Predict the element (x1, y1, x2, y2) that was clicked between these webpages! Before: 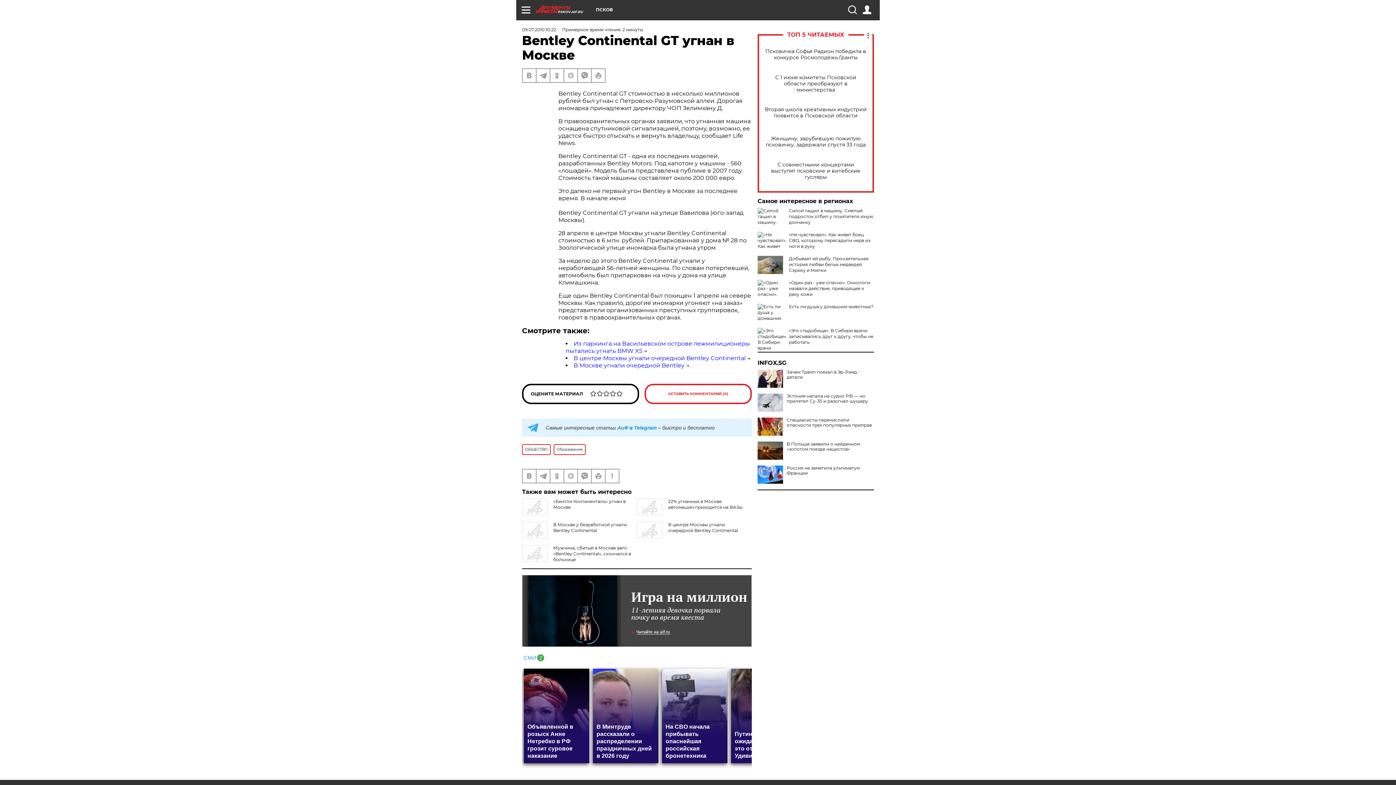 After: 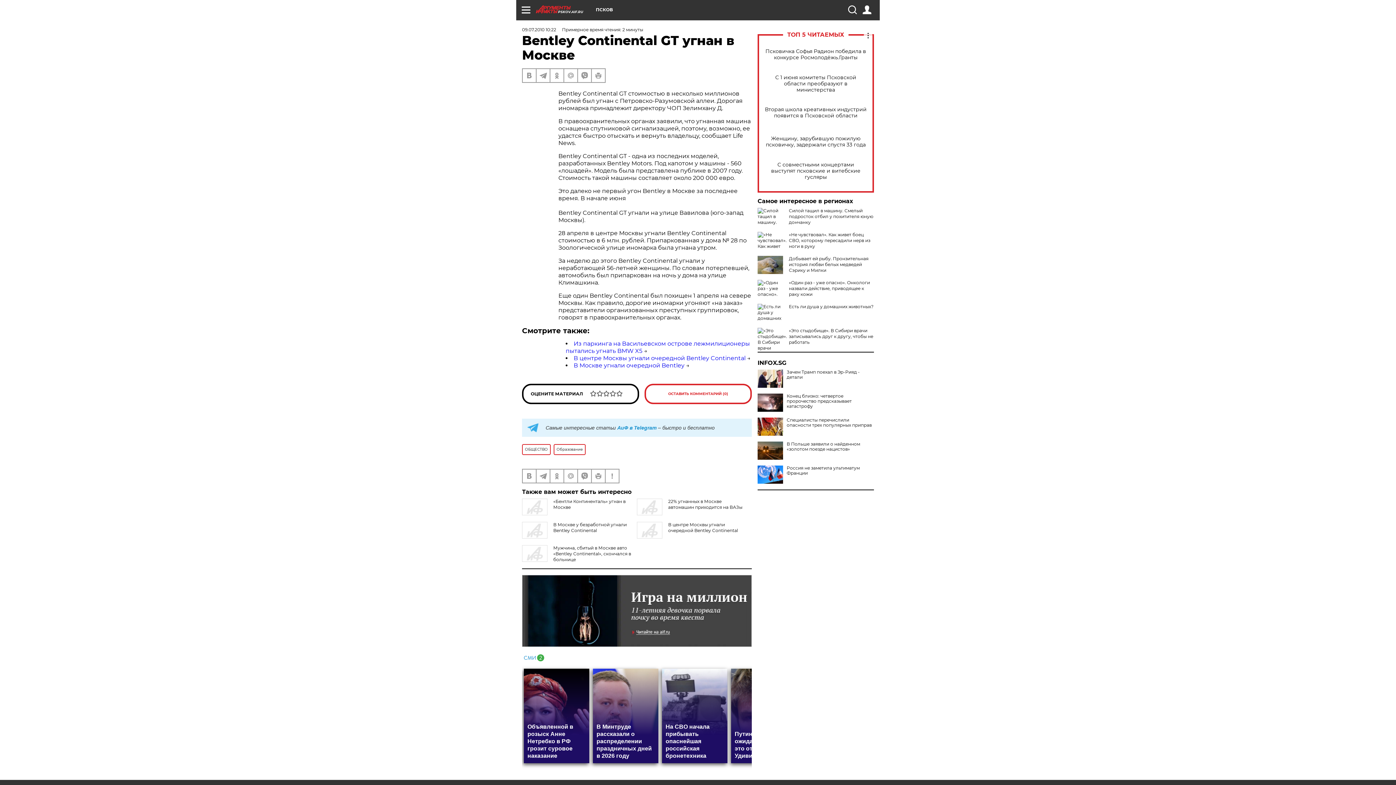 Action: bbox: (757, 393, 783, 412)